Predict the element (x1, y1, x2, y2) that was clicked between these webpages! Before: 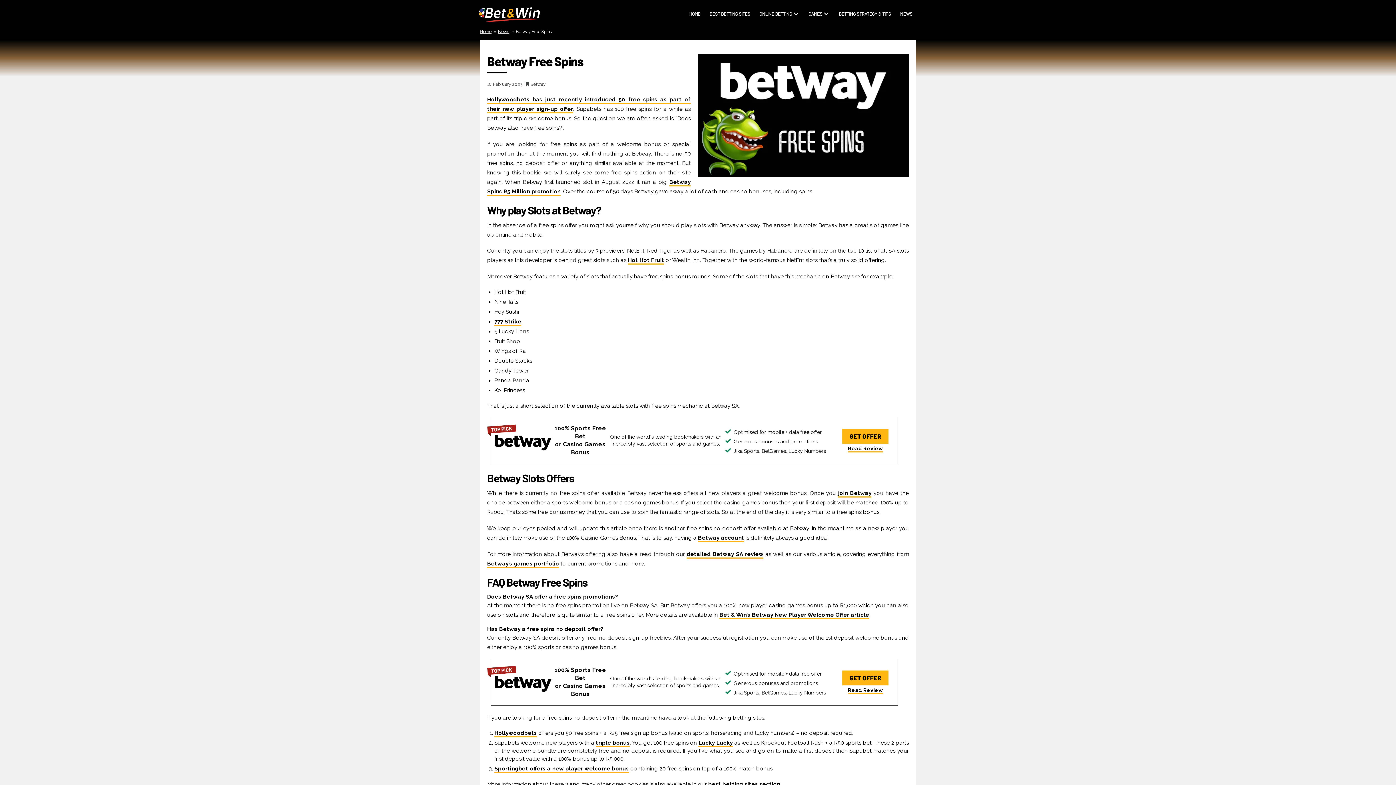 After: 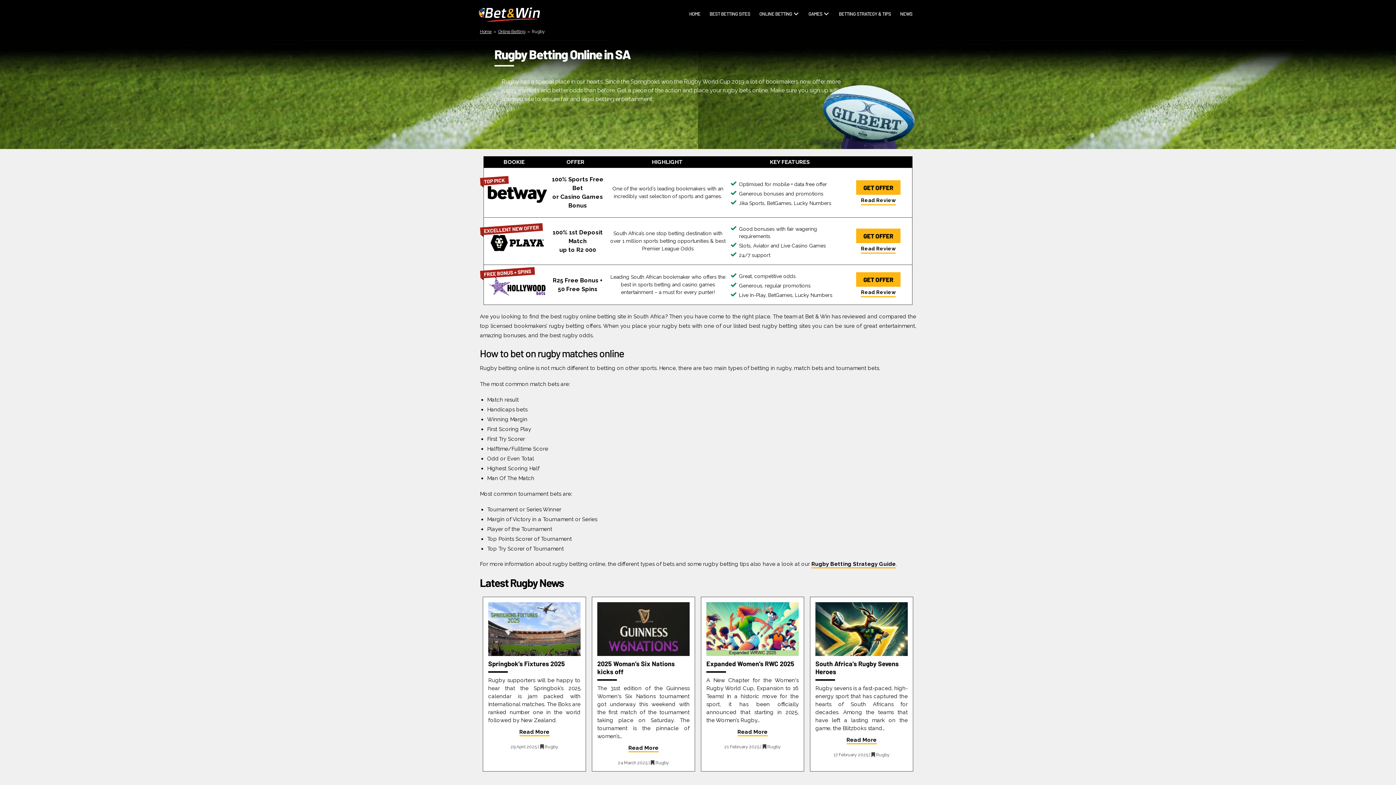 Action: label: RUGBY bbox: (759, 21, 793, 30)